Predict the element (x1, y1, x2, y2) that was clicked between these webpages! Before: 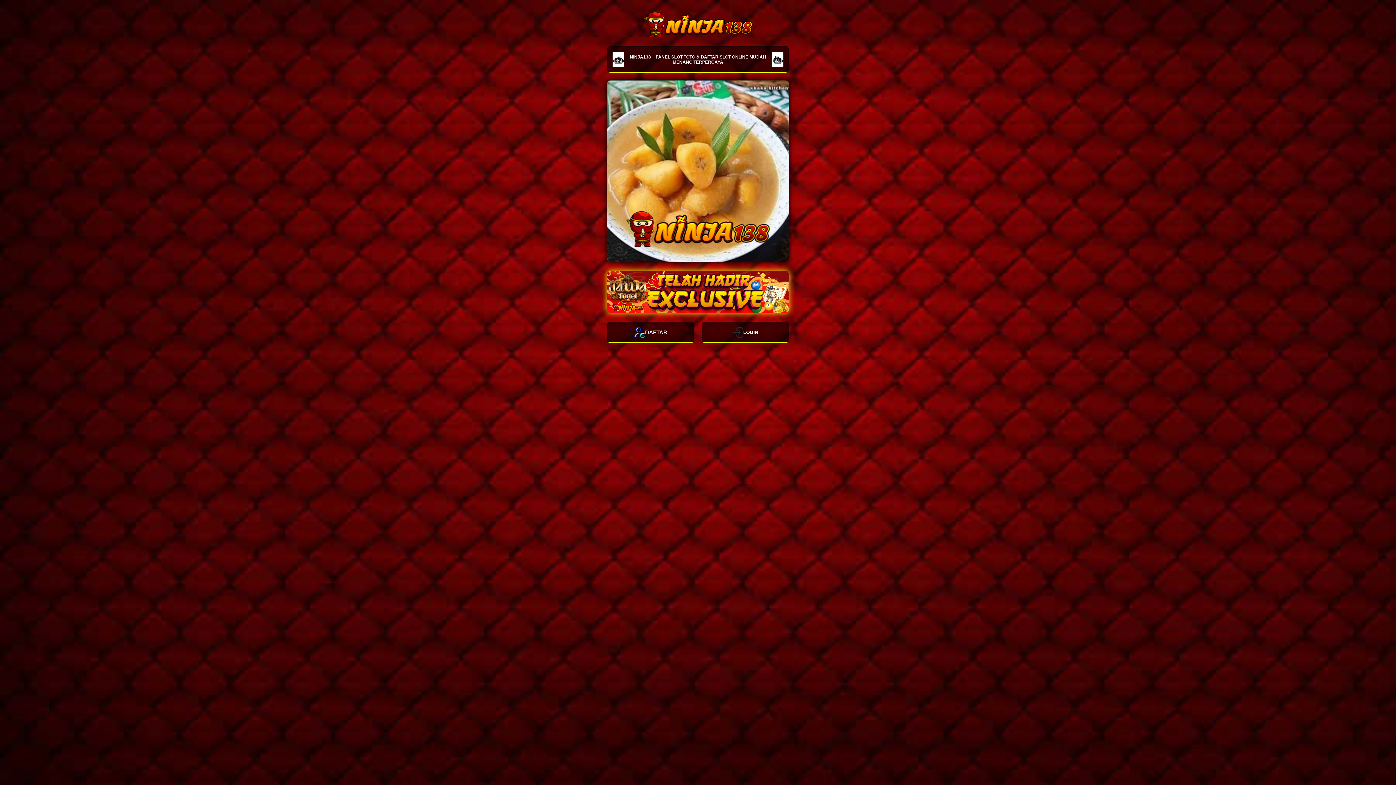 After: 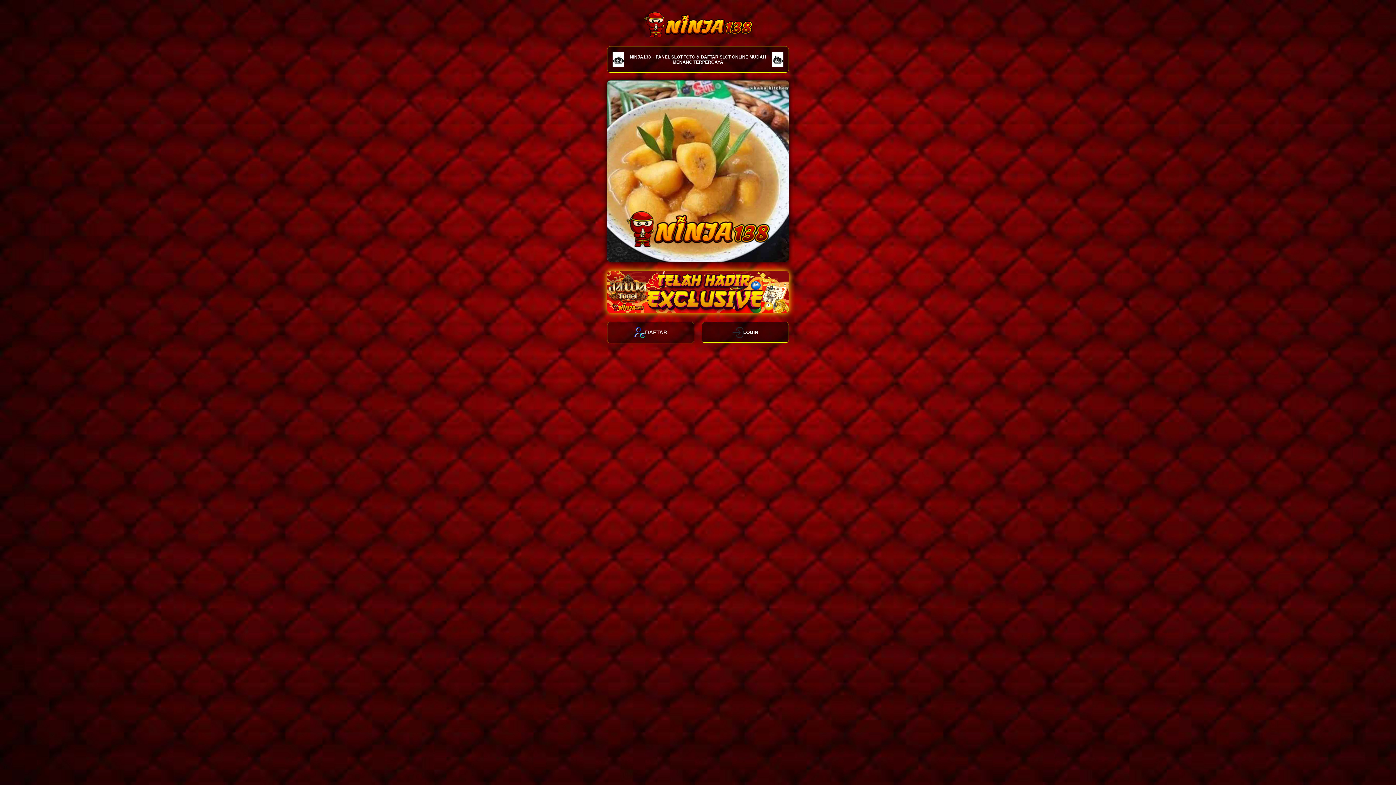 Action: bbox: (607, 321, 694, 343) label: DAFTAR